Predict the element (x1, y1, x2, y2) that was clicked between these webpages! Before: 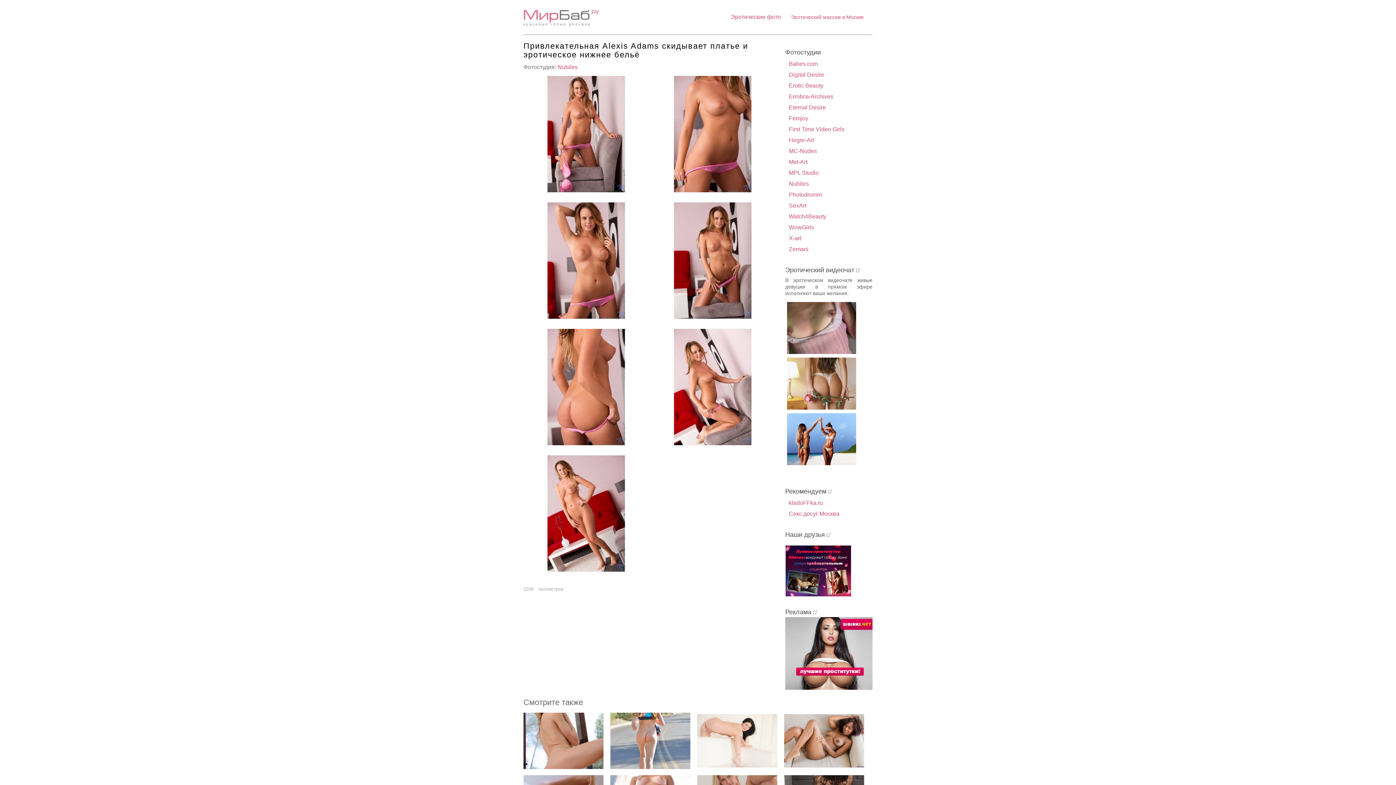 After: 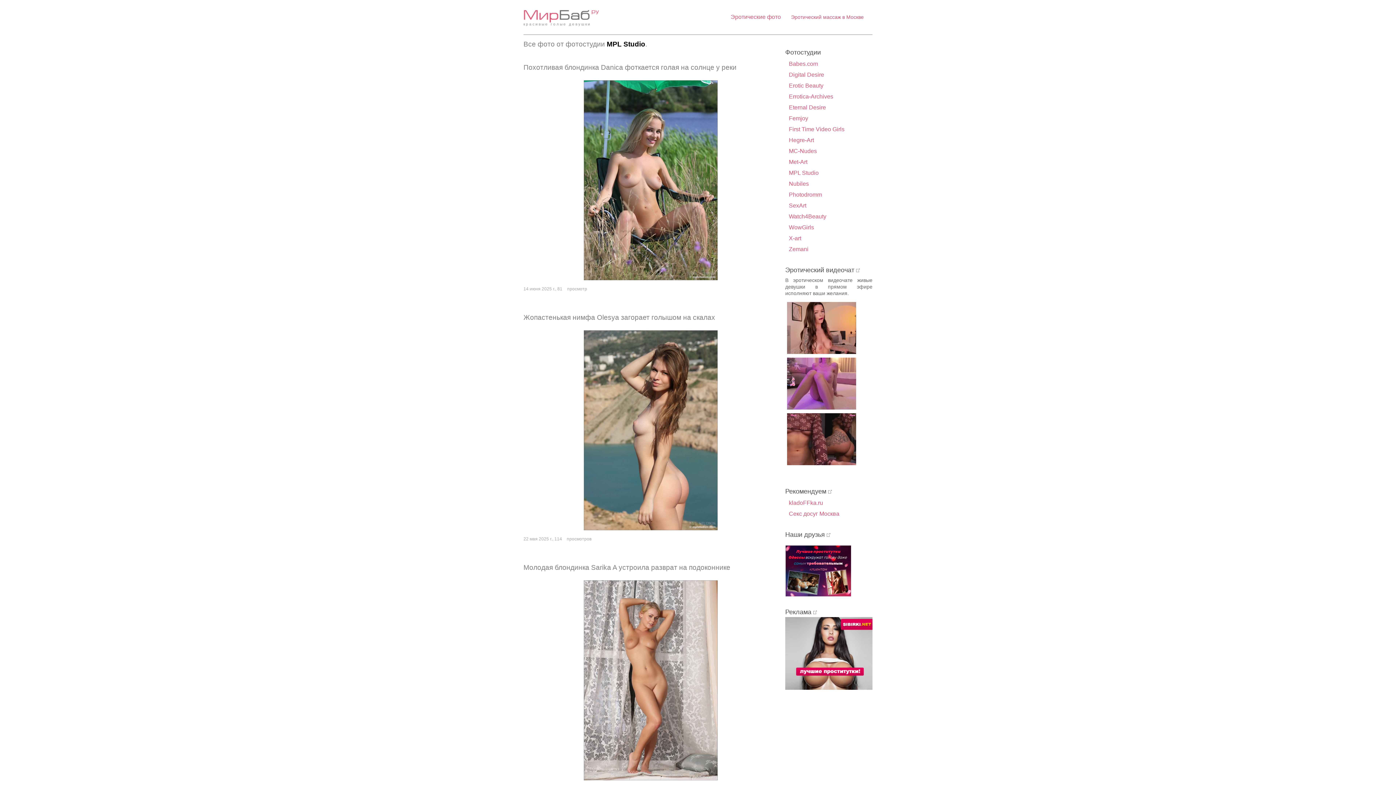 Action: bbox: (789, 169, 818, 176) label: MPL Studio